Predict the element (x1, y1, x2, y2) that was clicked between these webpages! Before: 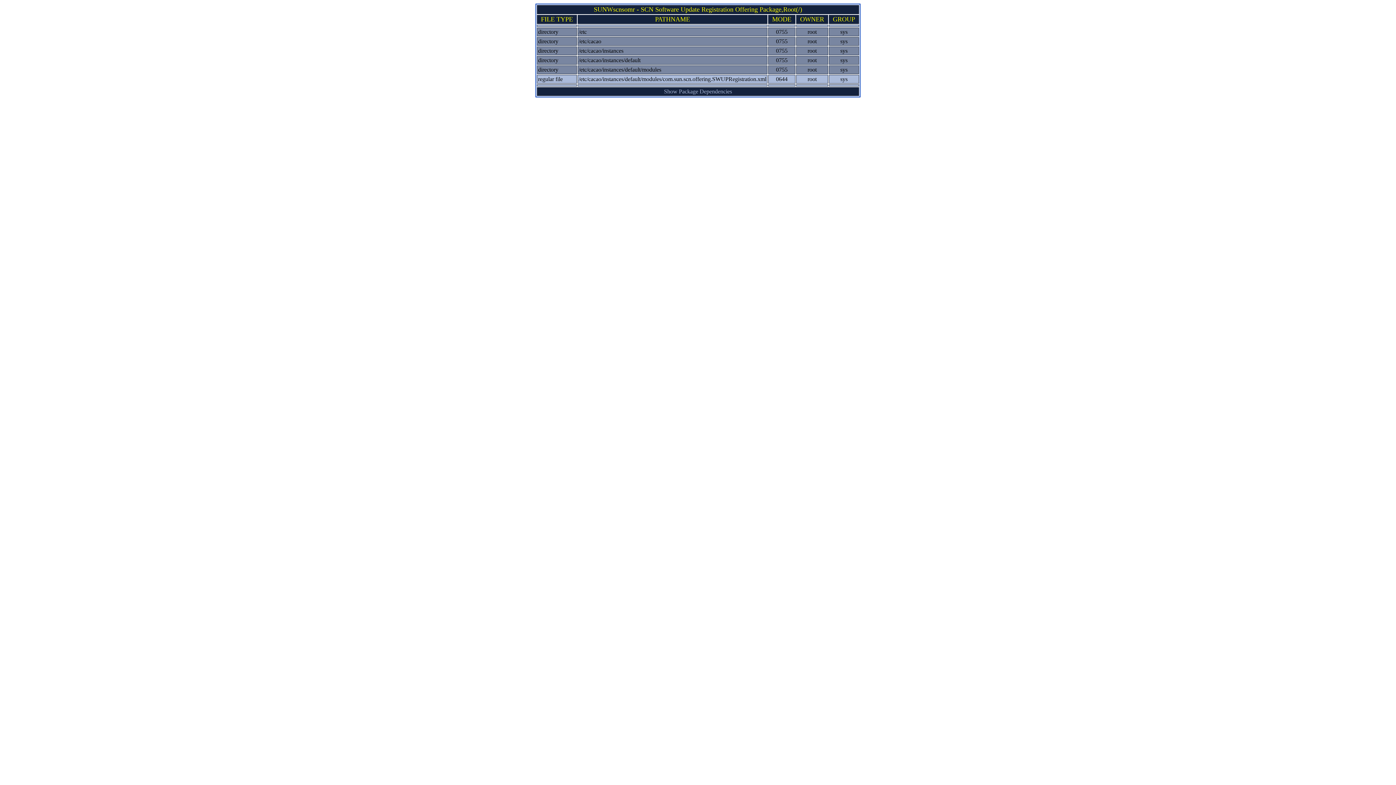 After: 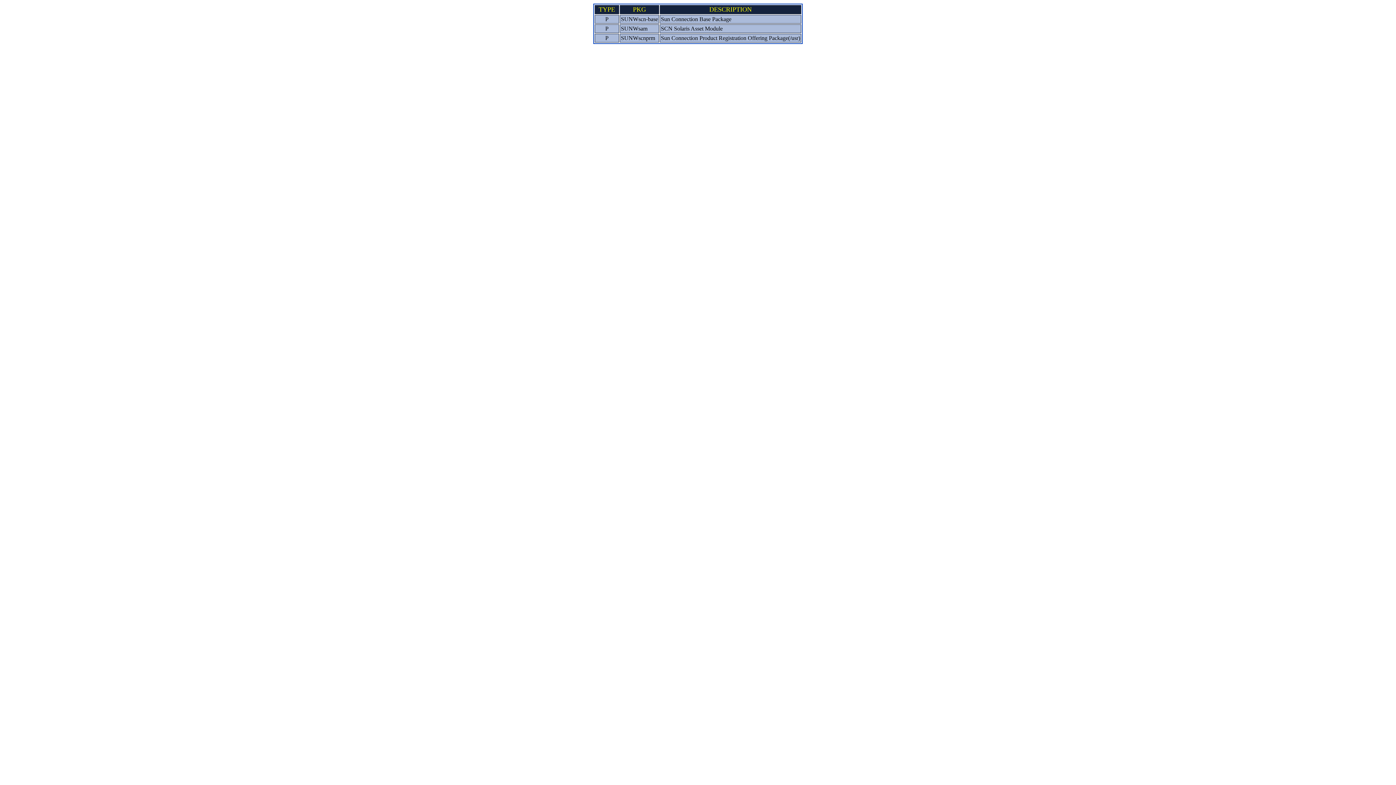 Action: label: Show Package Dependencies bbox: (664, 88, 732, 94)